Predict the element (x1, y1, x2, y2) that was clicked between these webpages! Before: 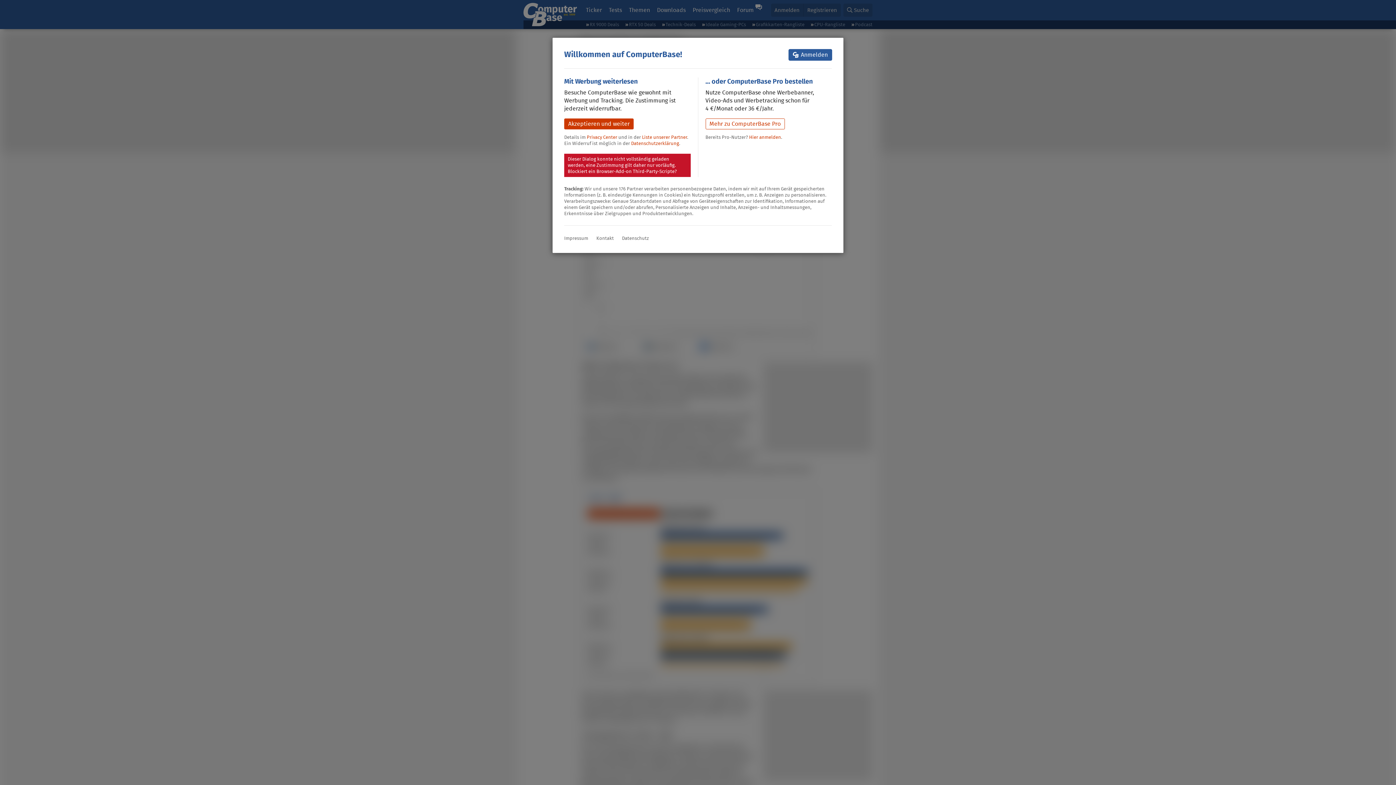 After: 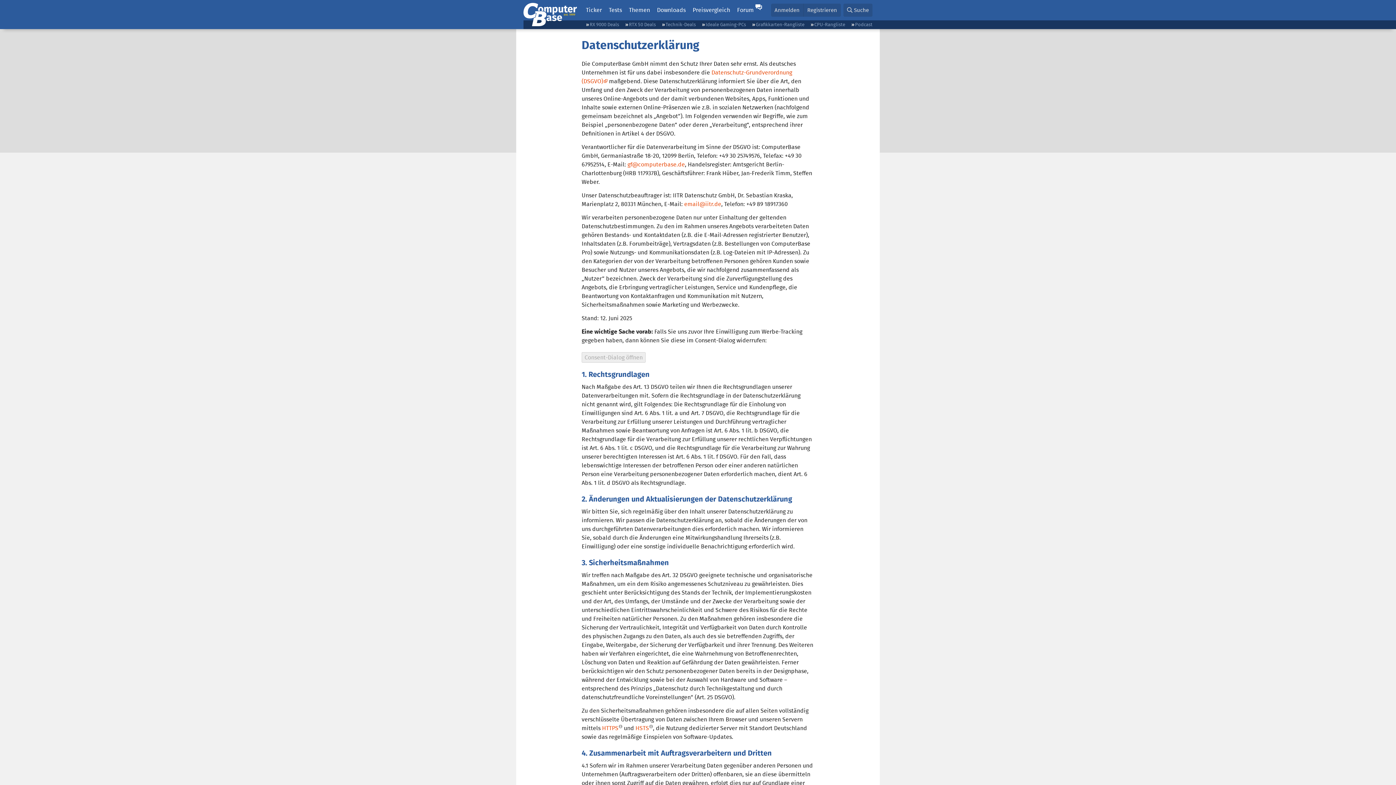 Action: label: Datenschutz bbox: (622, 234, 649, 241)